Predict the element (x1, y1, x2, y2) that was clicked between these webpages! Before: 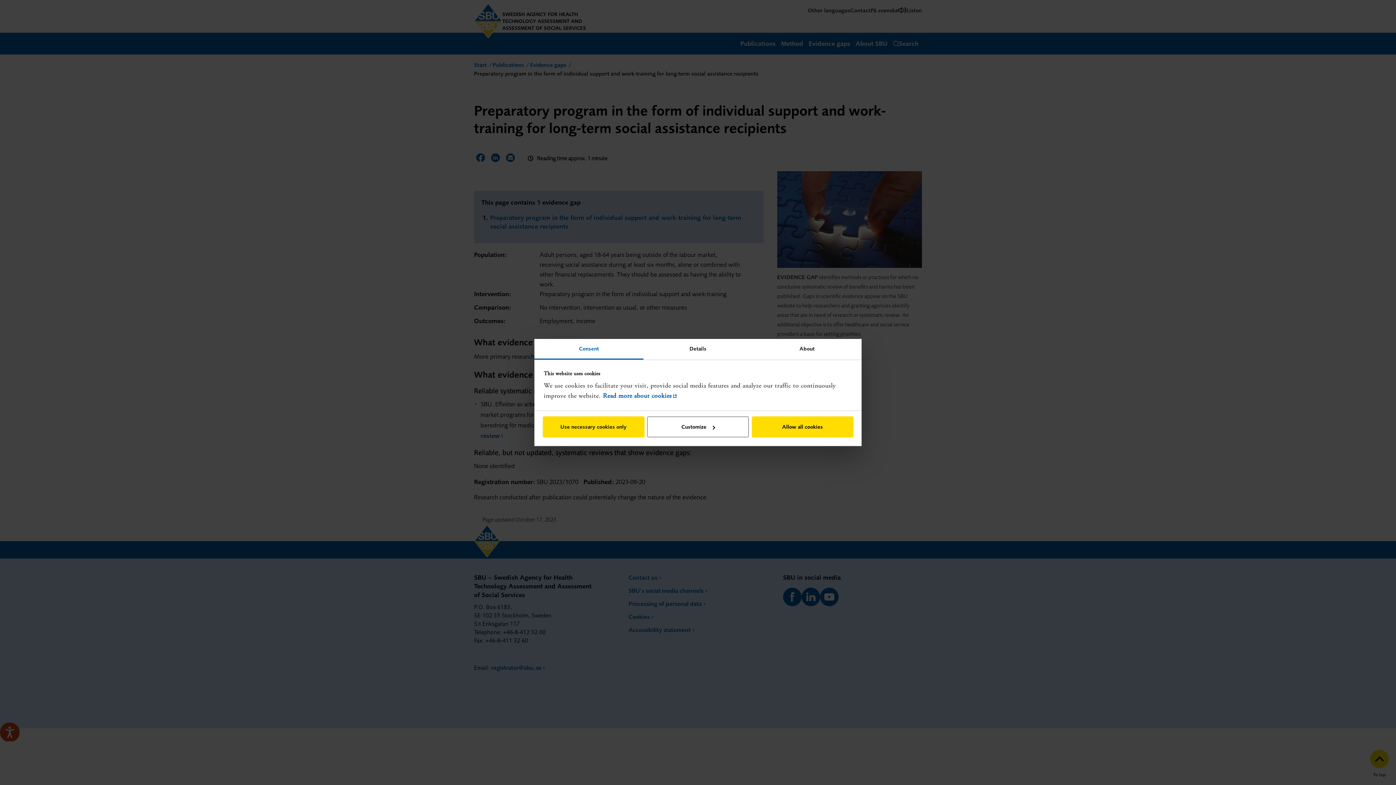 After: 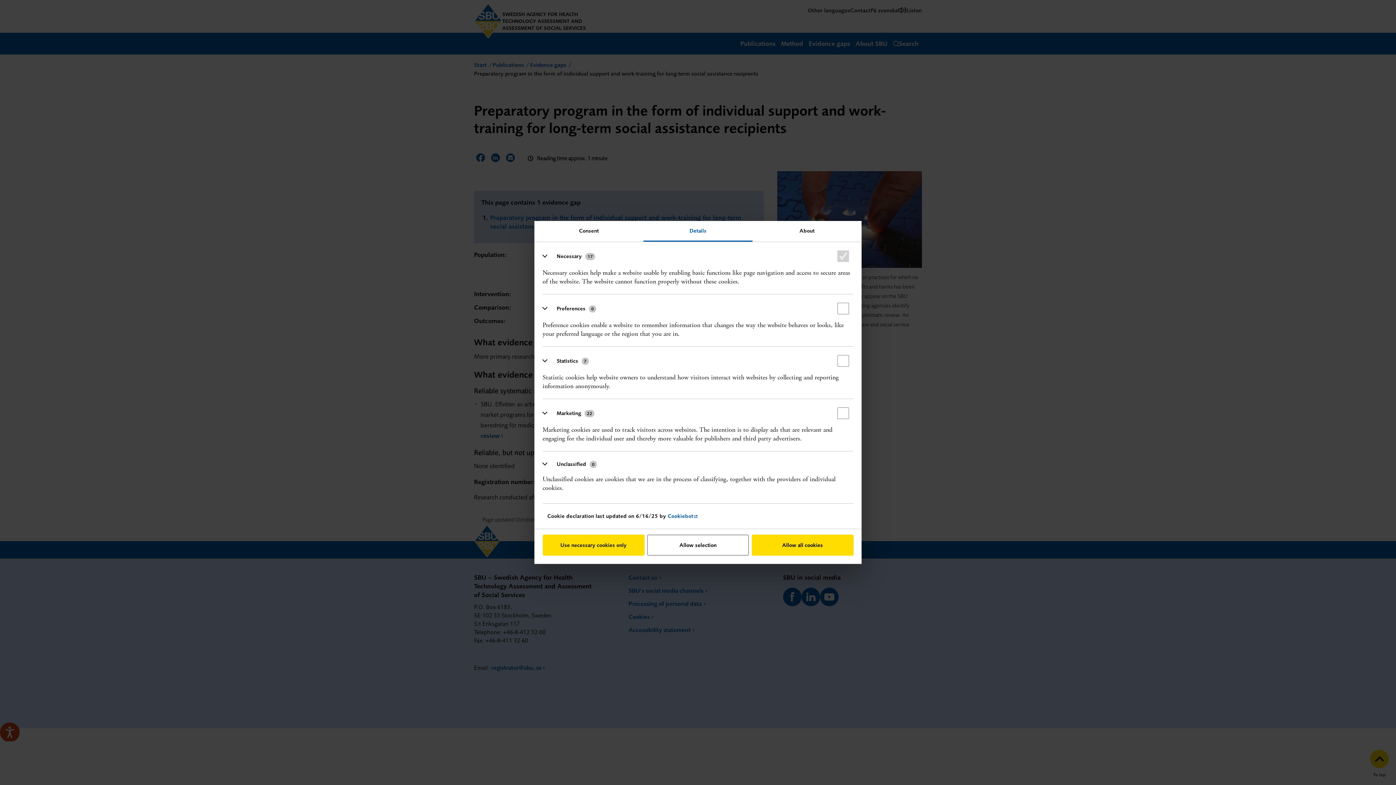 Action: label: Customize bbox: (647, 416, 749, 437)